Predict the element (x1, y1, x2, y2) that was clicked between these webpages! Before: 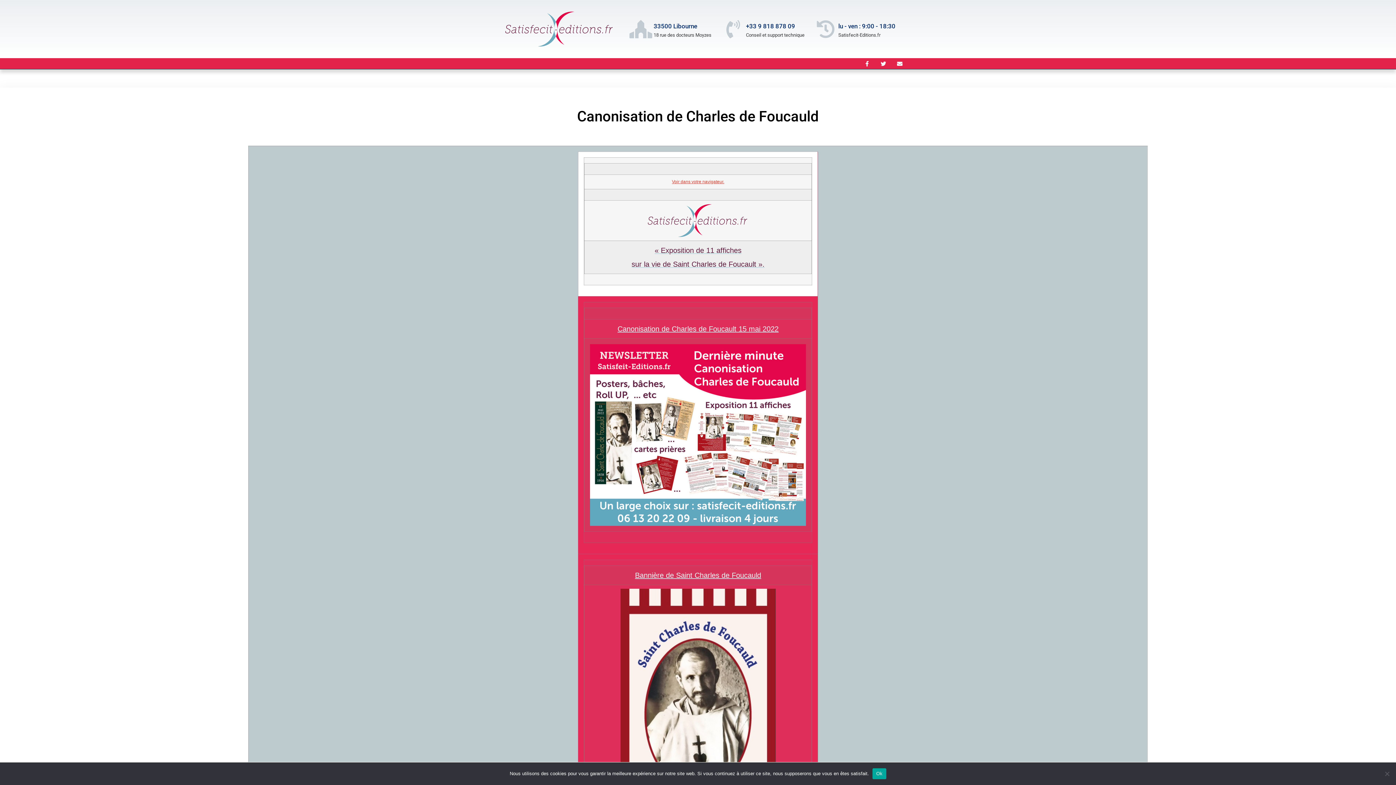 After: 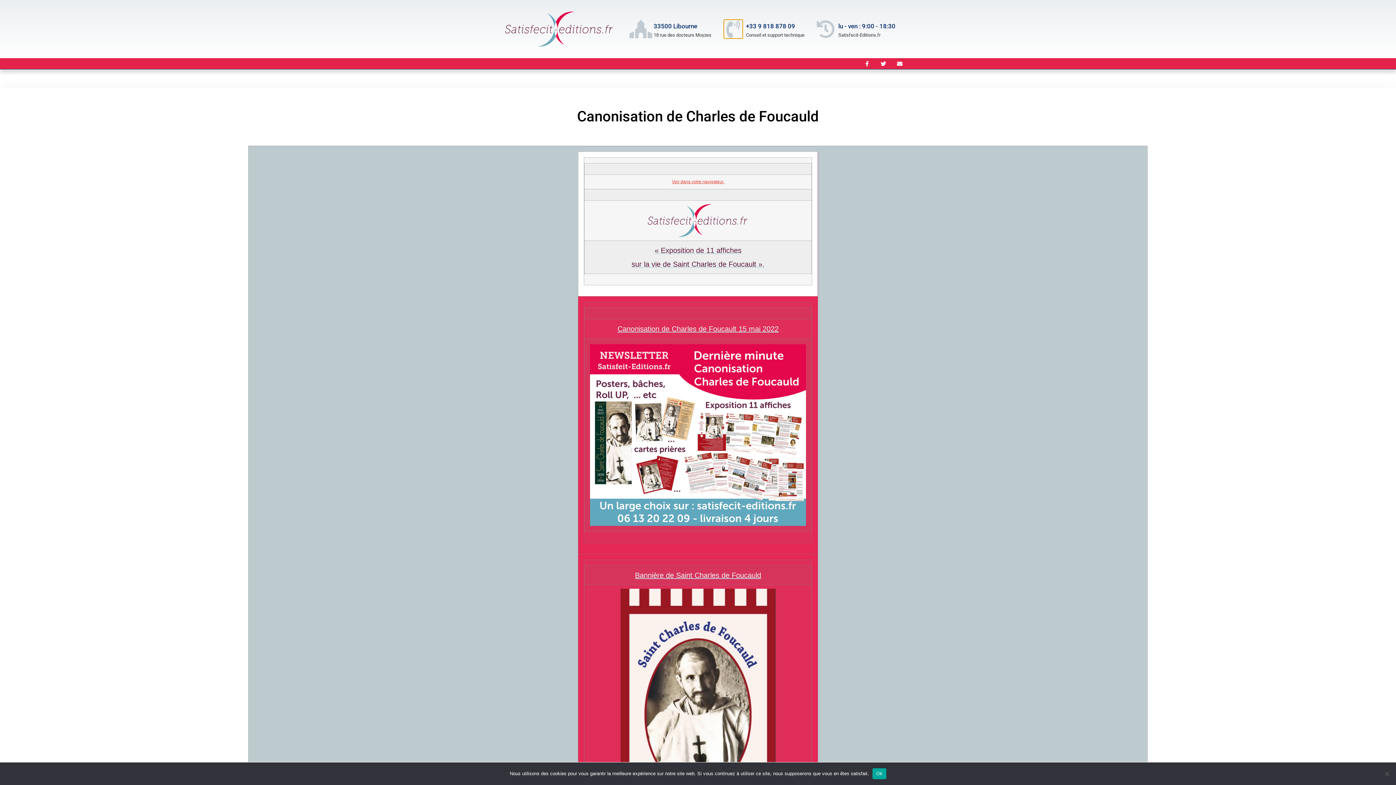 Action: bbox: (724, 20, 742, 38) label: +33 9 818 878 09